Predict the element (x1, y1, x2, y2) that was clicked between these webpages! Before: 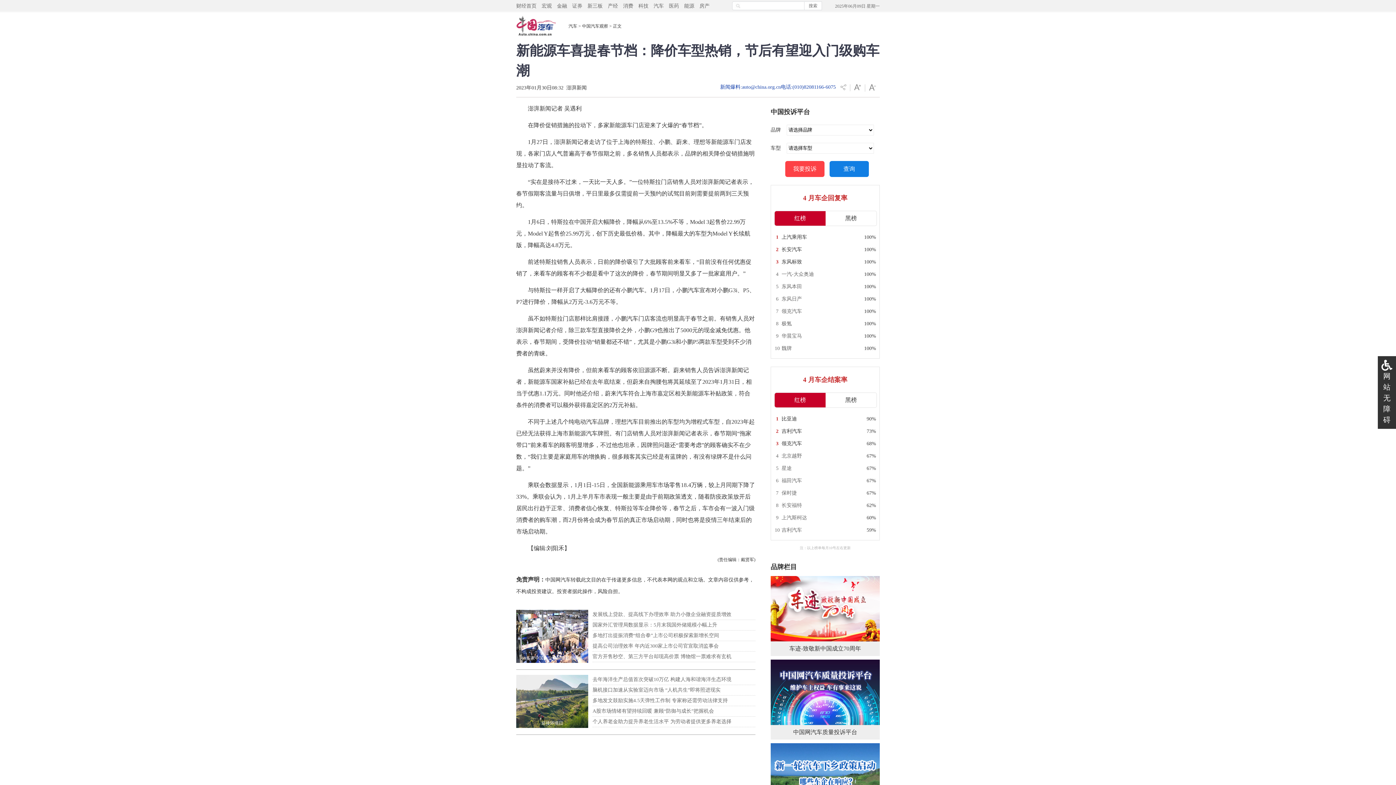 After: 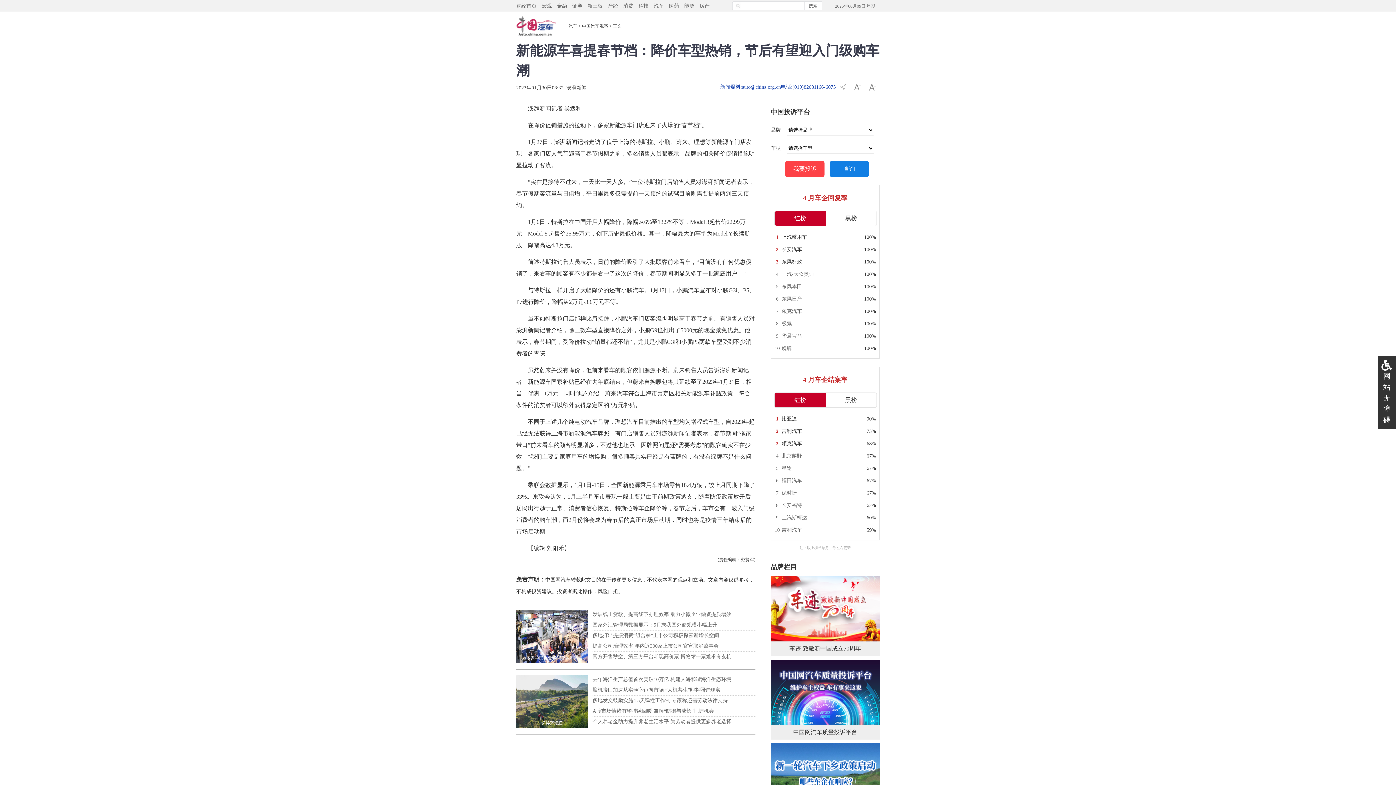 Action: bbox: (516, 698, 588, 703)